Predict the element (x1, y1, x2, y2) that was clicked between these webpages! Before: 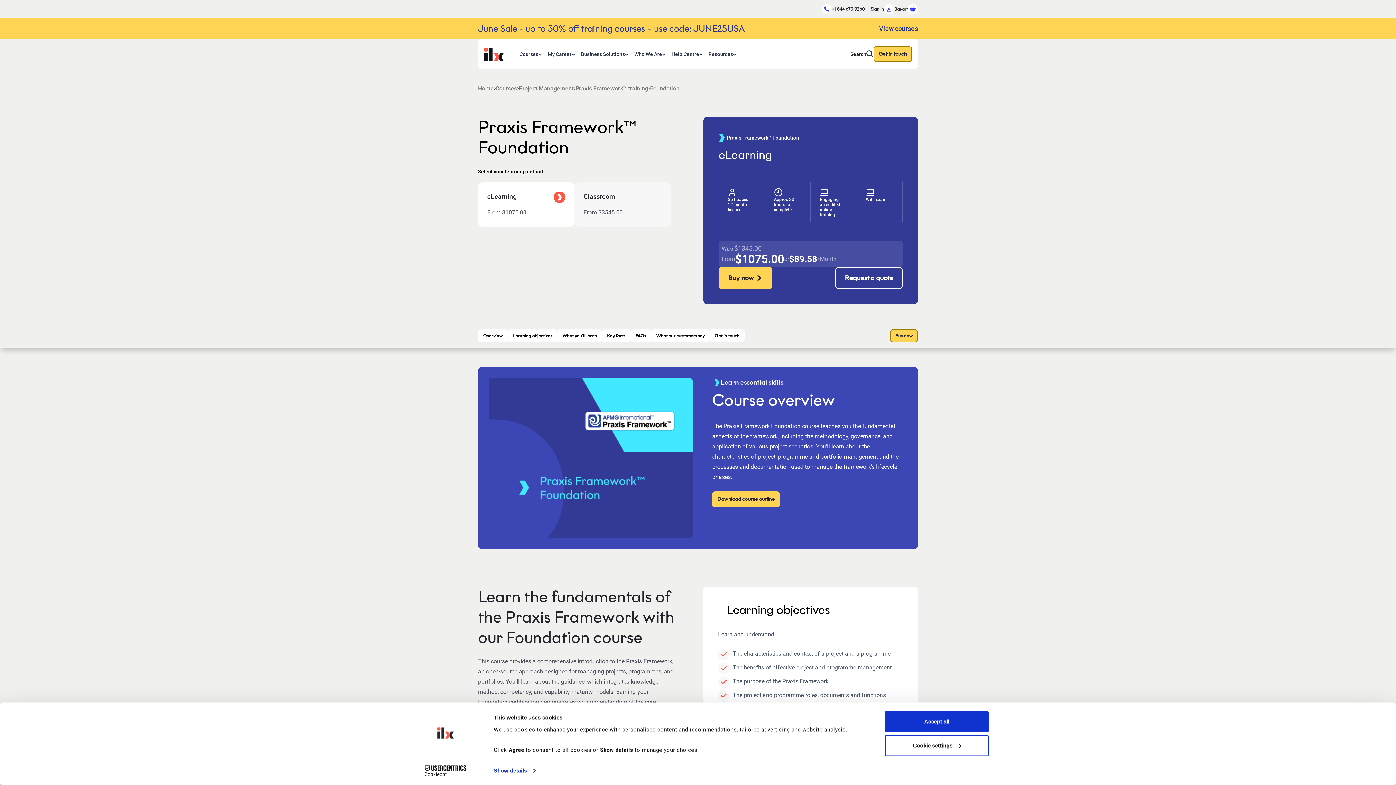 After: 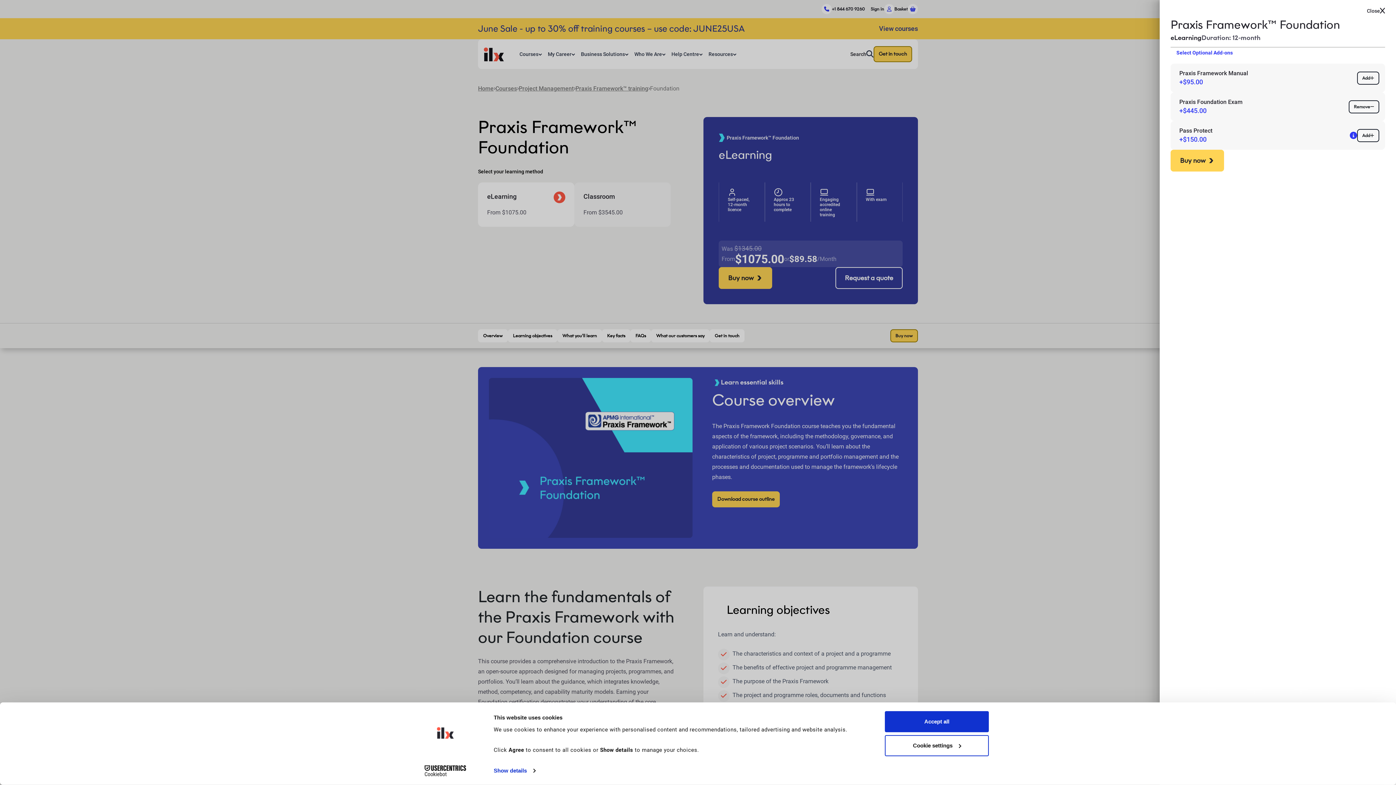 Action: bbox: (718, 267, 772, 289) label: Buy now